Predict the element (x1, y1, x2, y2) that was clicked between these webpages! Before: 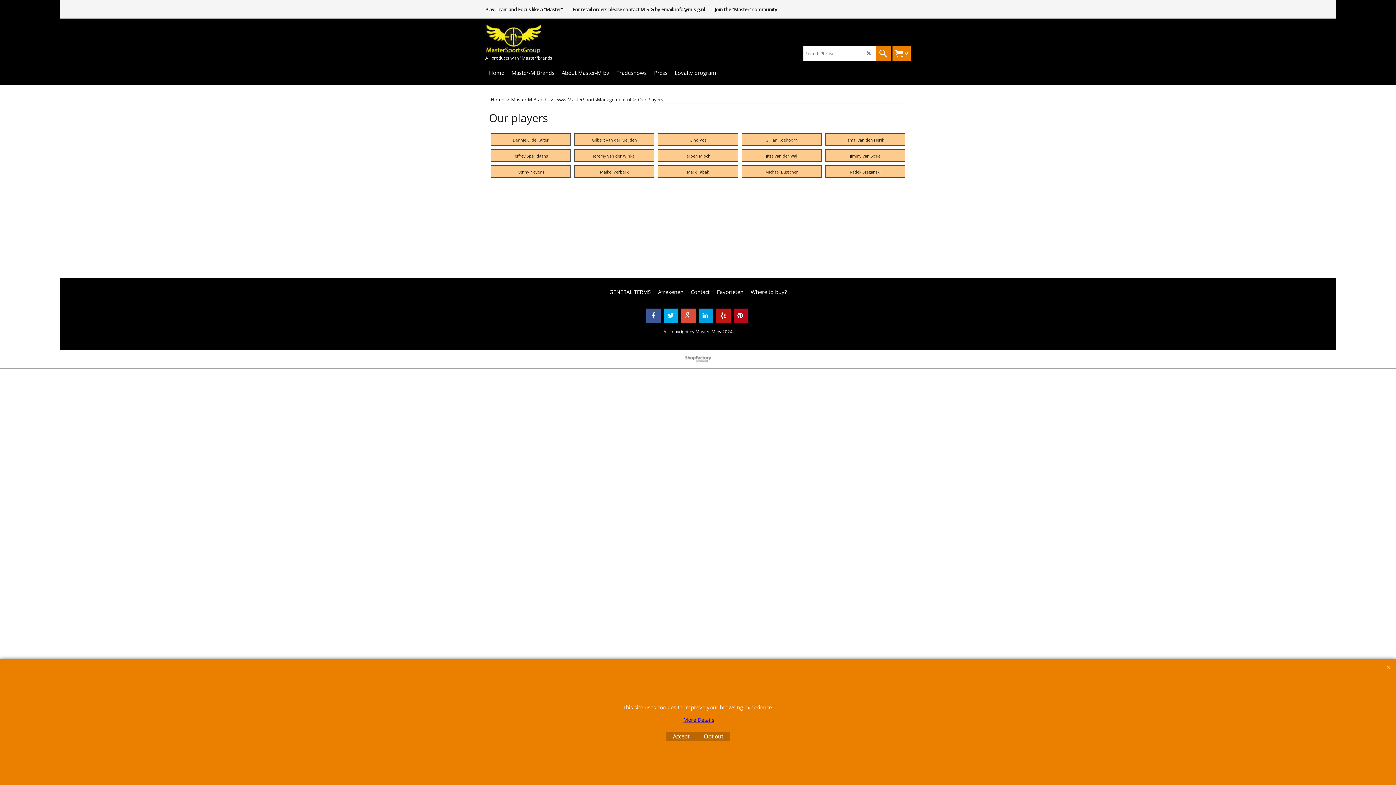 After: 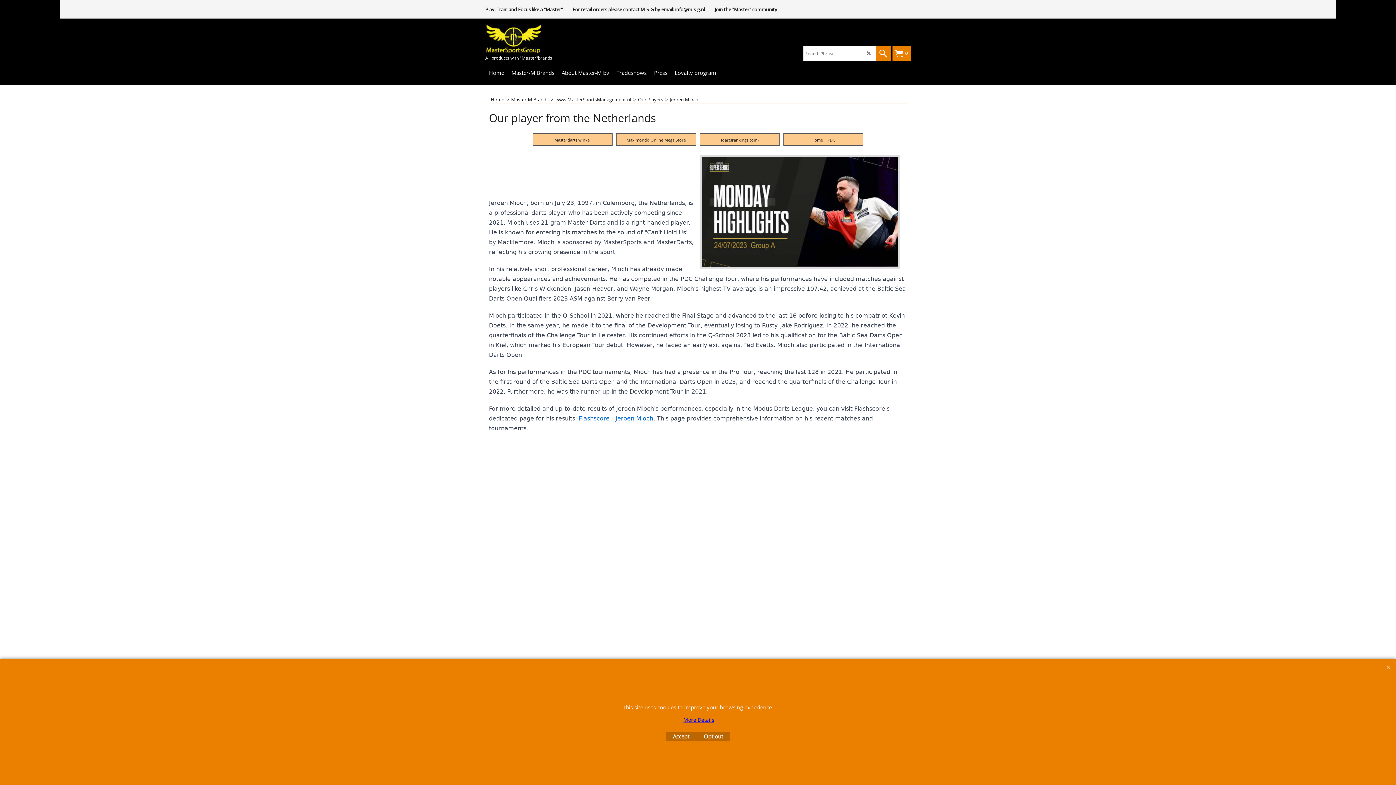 Action: bbox: (658, 149, 738, 161) label: Jeroen Mioch